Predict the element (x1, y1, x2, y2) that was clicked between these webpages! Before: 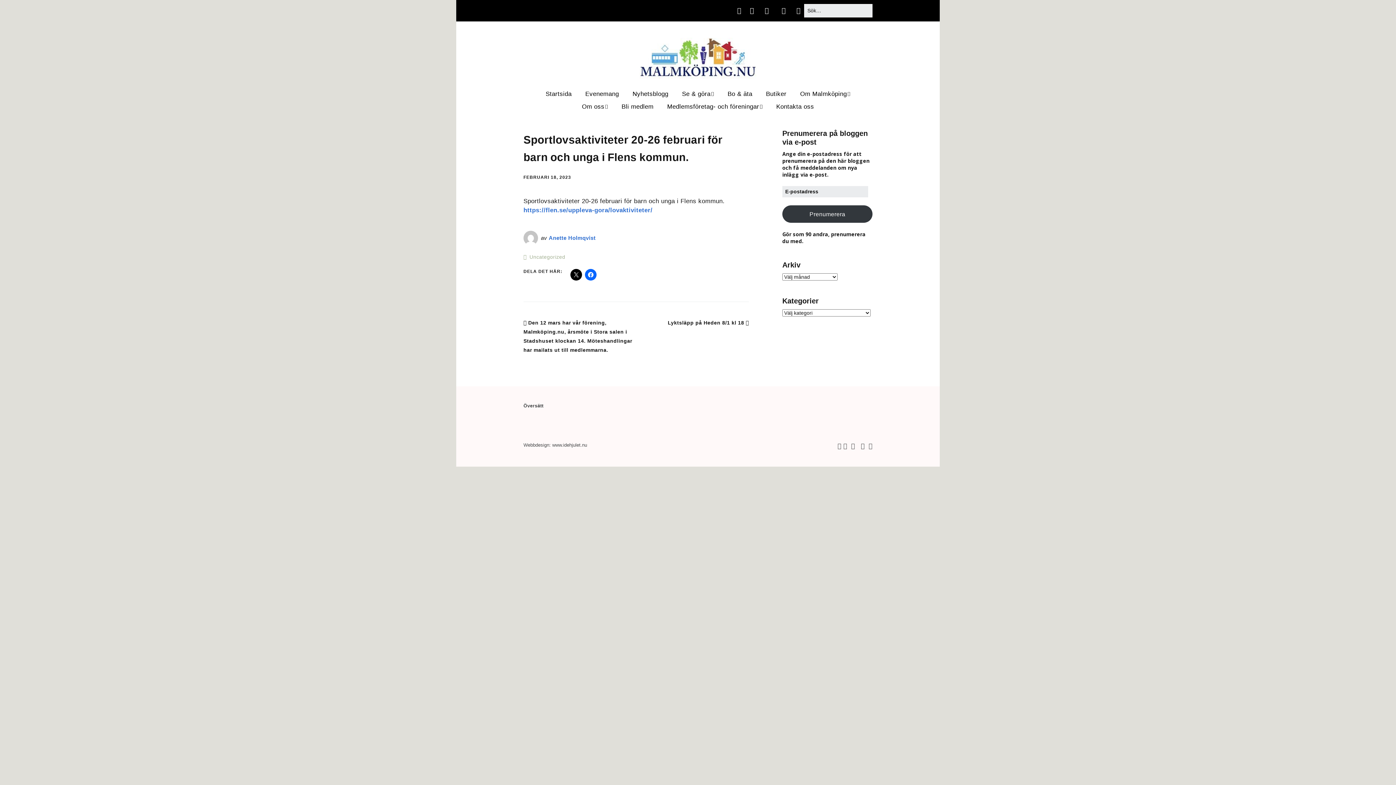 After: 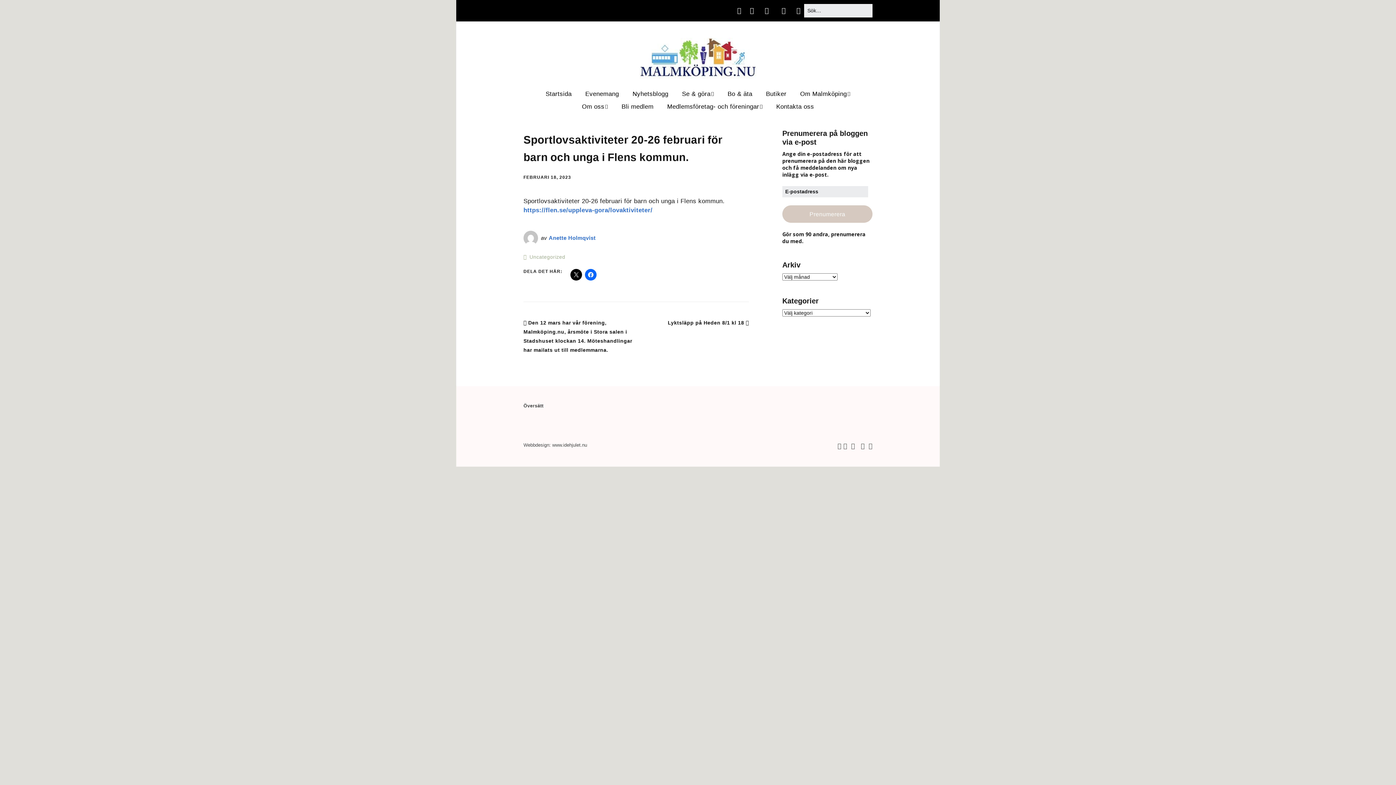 Action: bbox: (782, 205, 872, 222) label: Prenumerera